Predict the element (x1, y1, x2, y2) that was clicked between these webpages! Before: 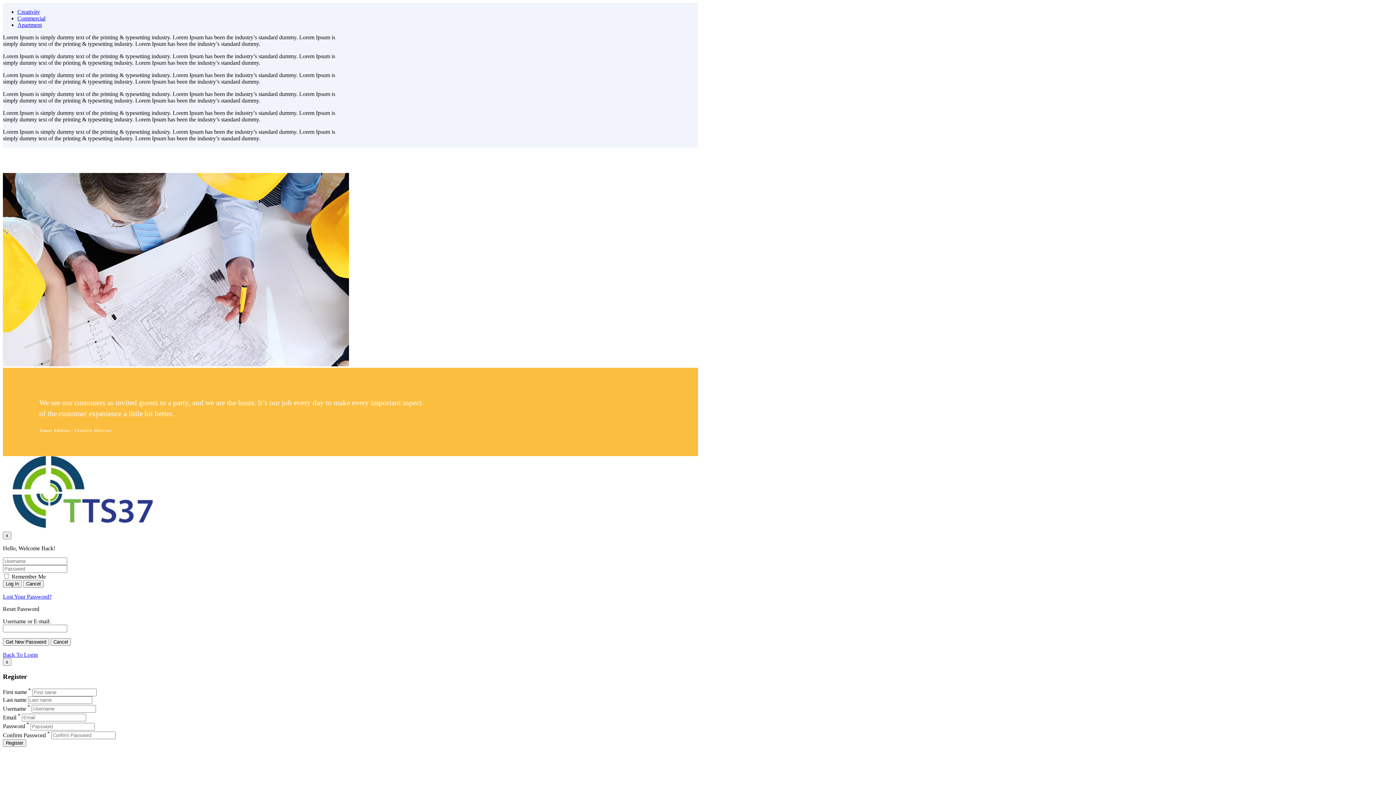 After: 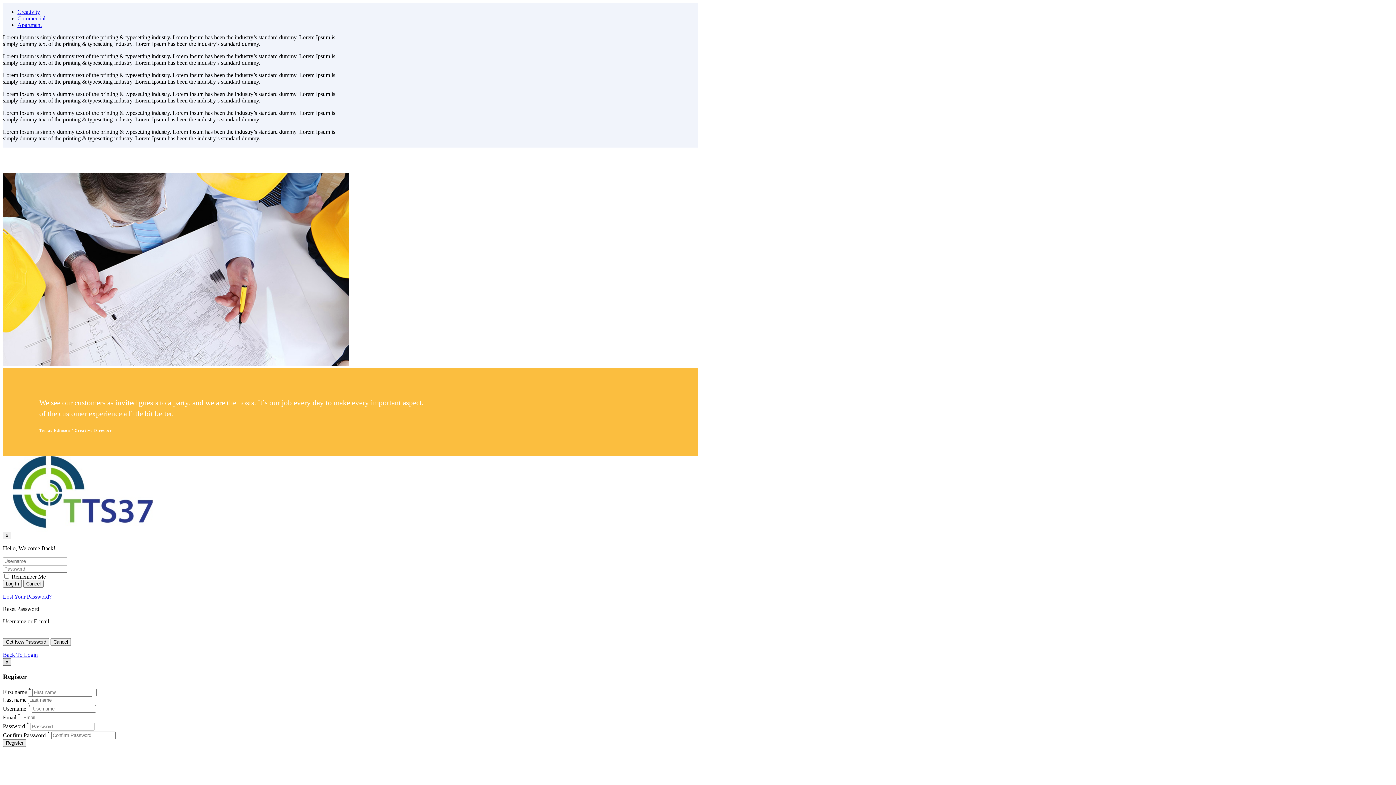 Action: bbox: (2, 658, 11, 666) label: Close